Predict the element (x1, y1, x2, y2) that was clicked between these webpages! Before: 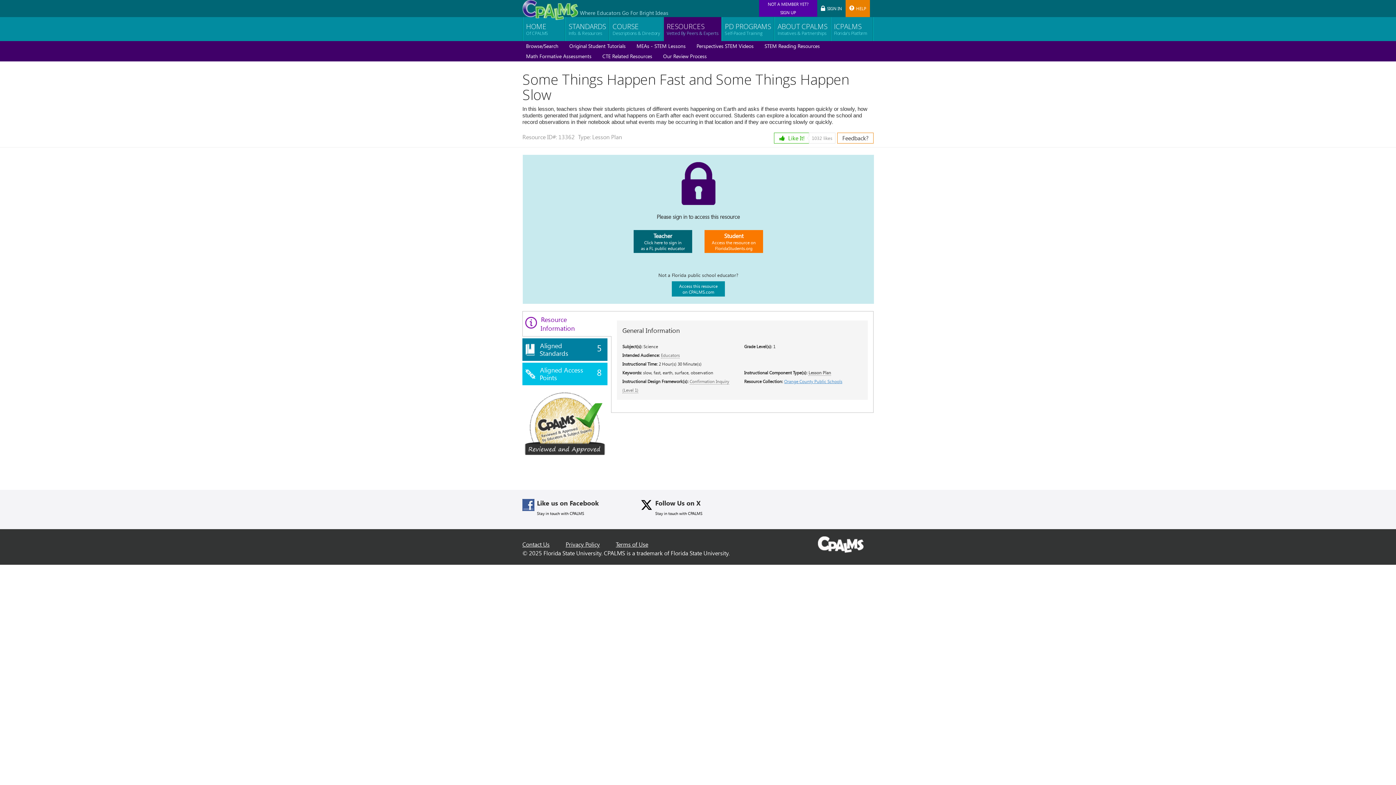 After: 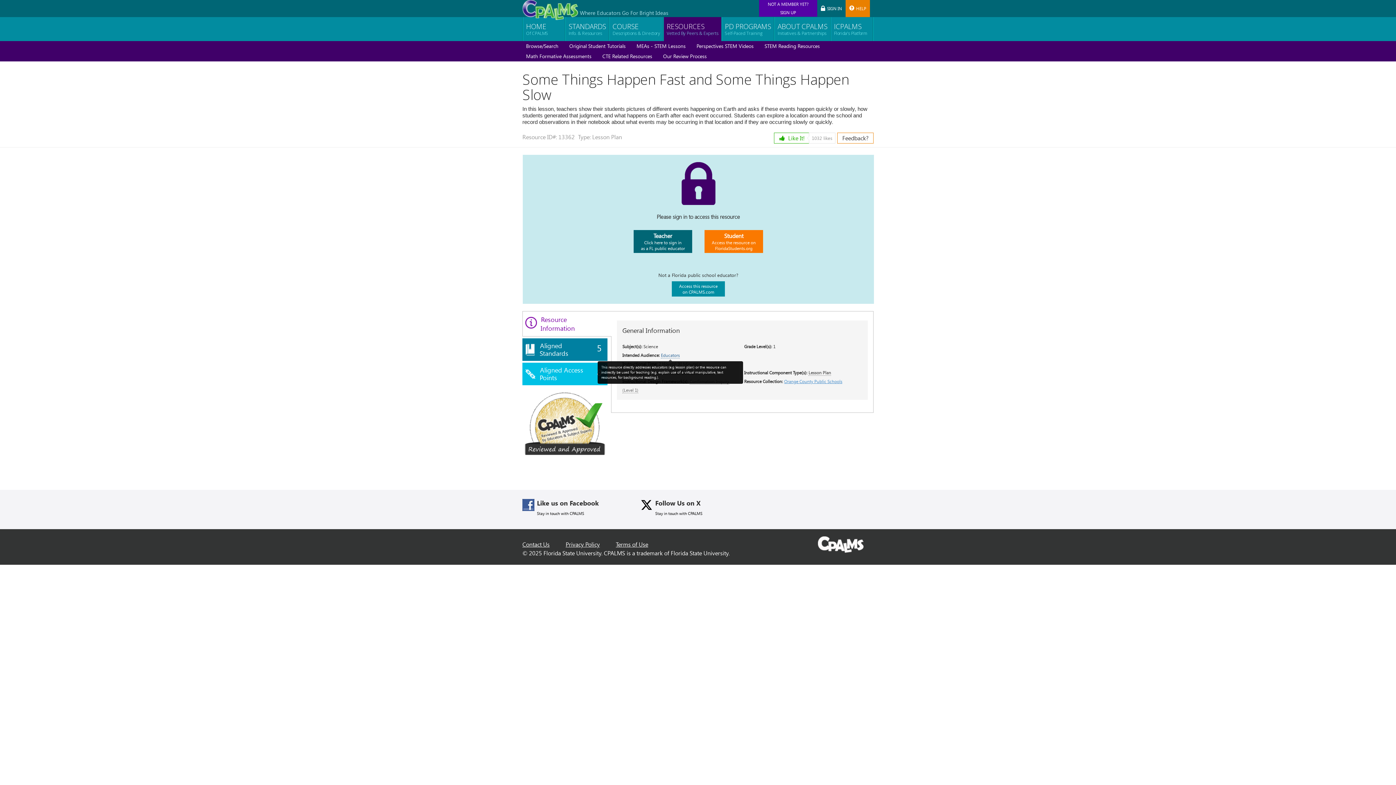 Action: label: Educators bbox: (661, 352, 680, 358)